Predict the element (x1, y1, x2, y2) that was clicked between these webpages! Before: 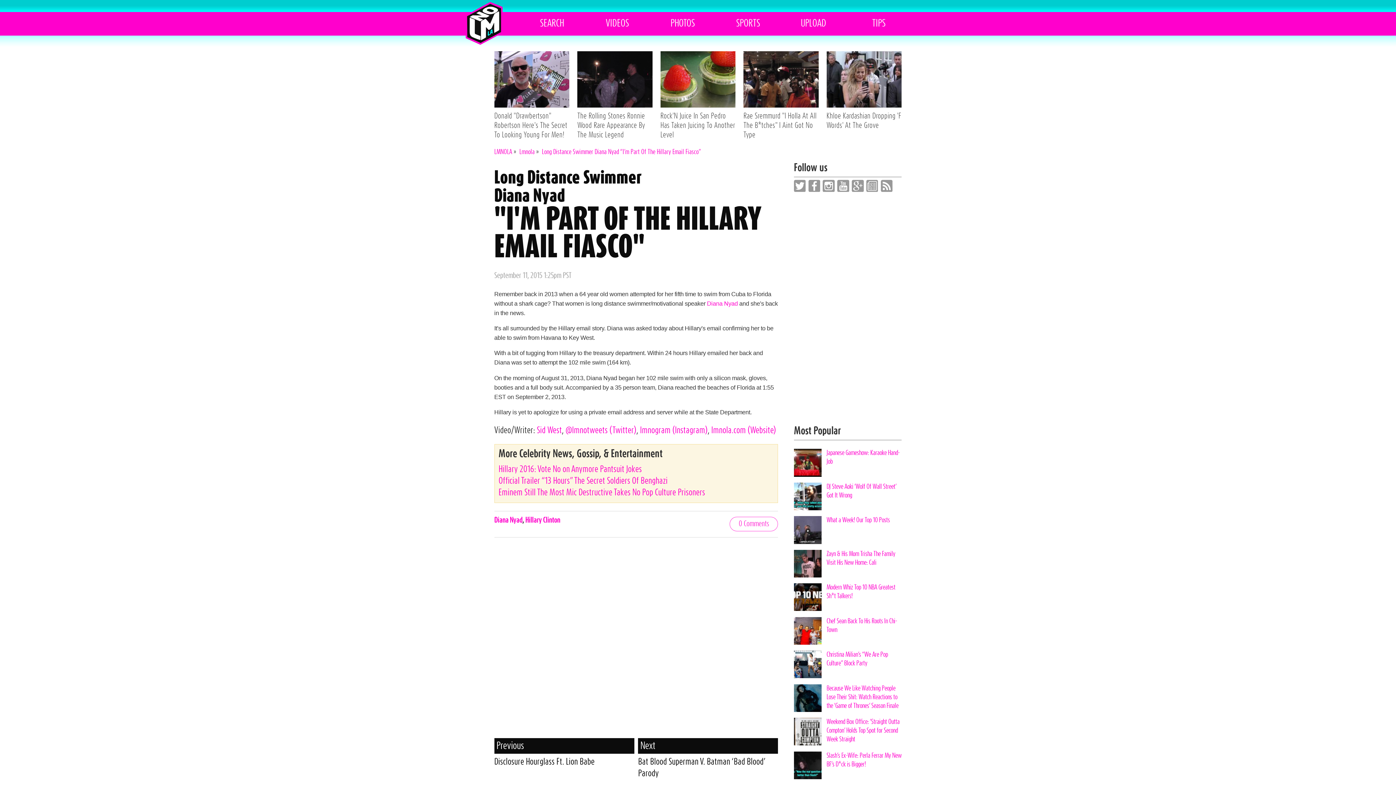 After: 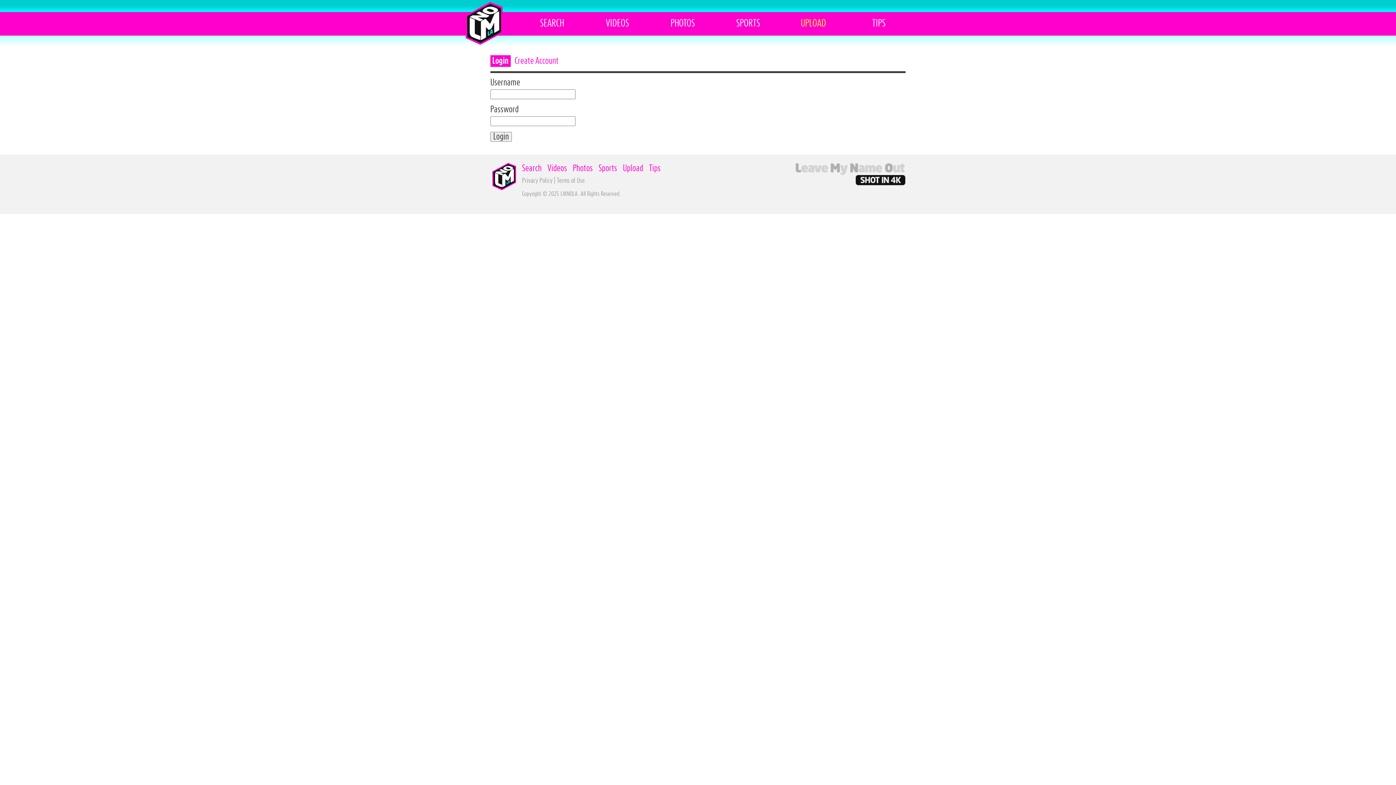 Action: bbox: (798, 14, 828, 32) label: UPLOAD